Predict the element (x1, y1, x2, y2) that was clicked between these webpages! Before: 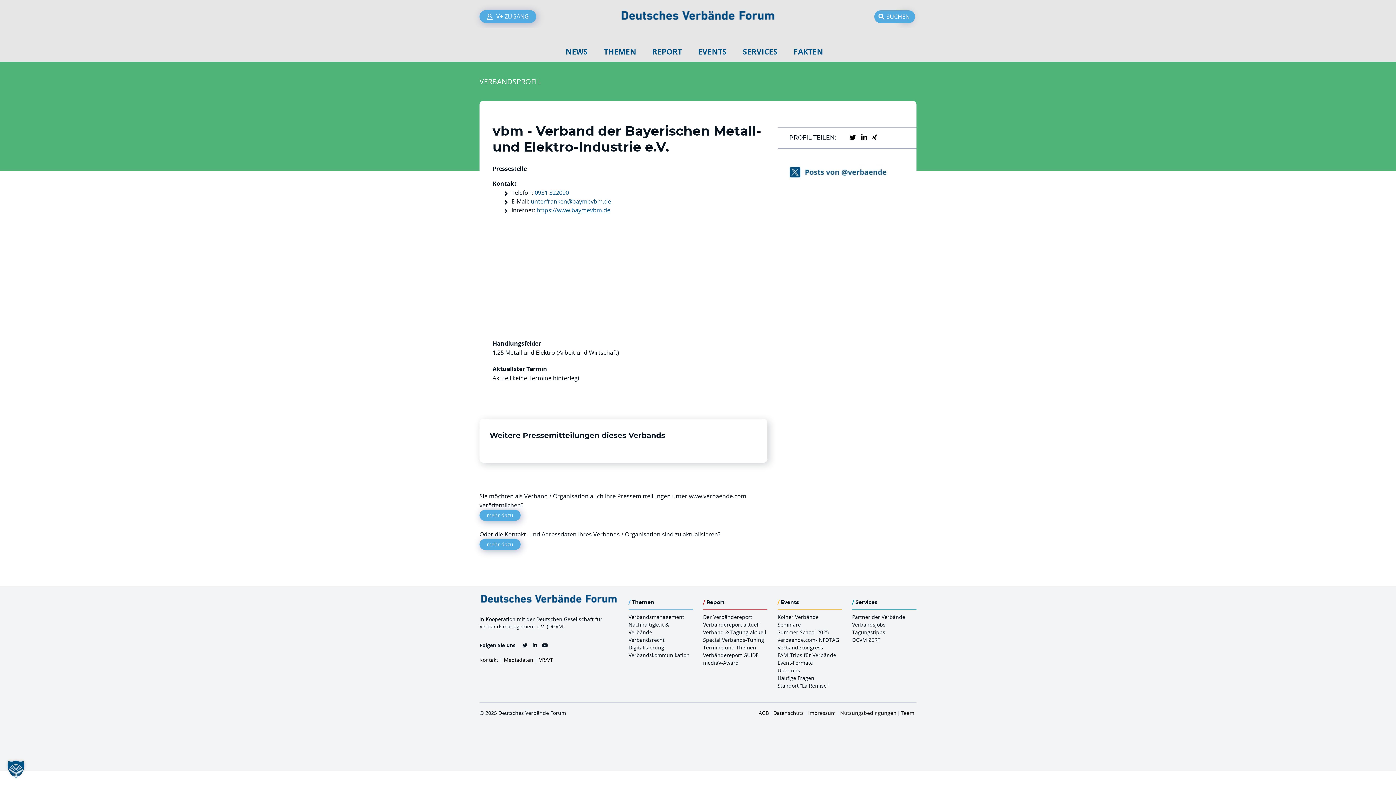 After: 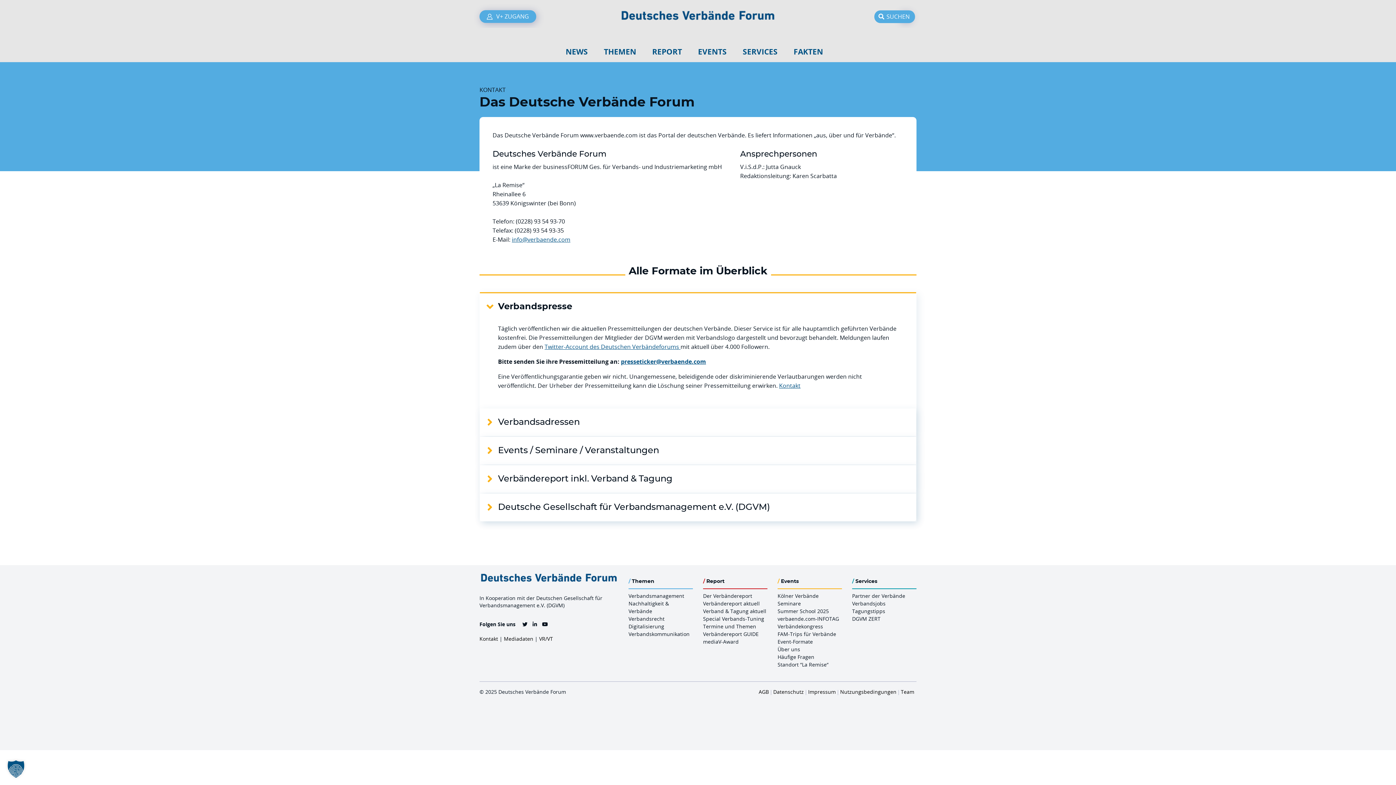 Action: bbox: (479, 773, 498, 780) label: Kontakt